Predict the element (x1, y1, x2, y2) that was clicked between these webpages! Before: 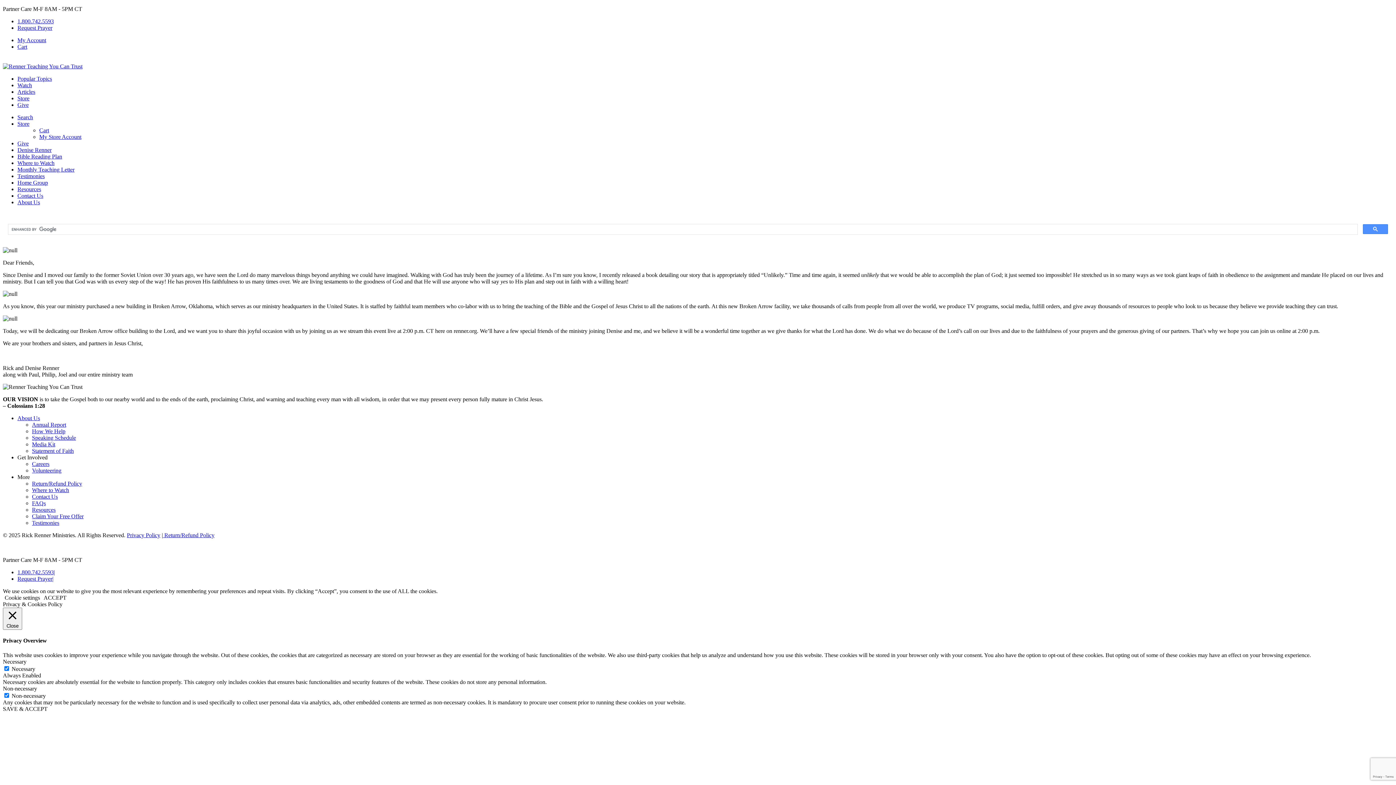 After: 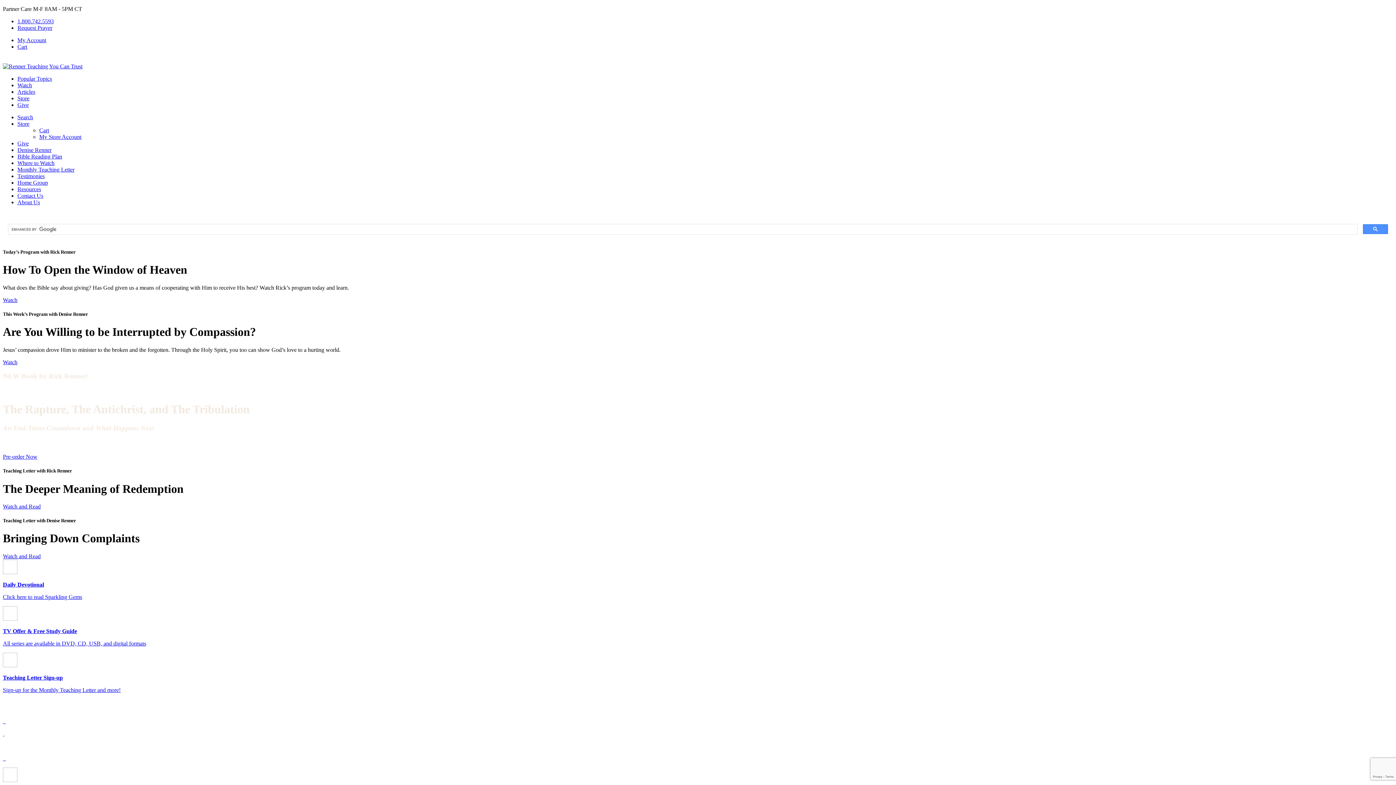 Action: bbox: (2, 63, 82, 69)